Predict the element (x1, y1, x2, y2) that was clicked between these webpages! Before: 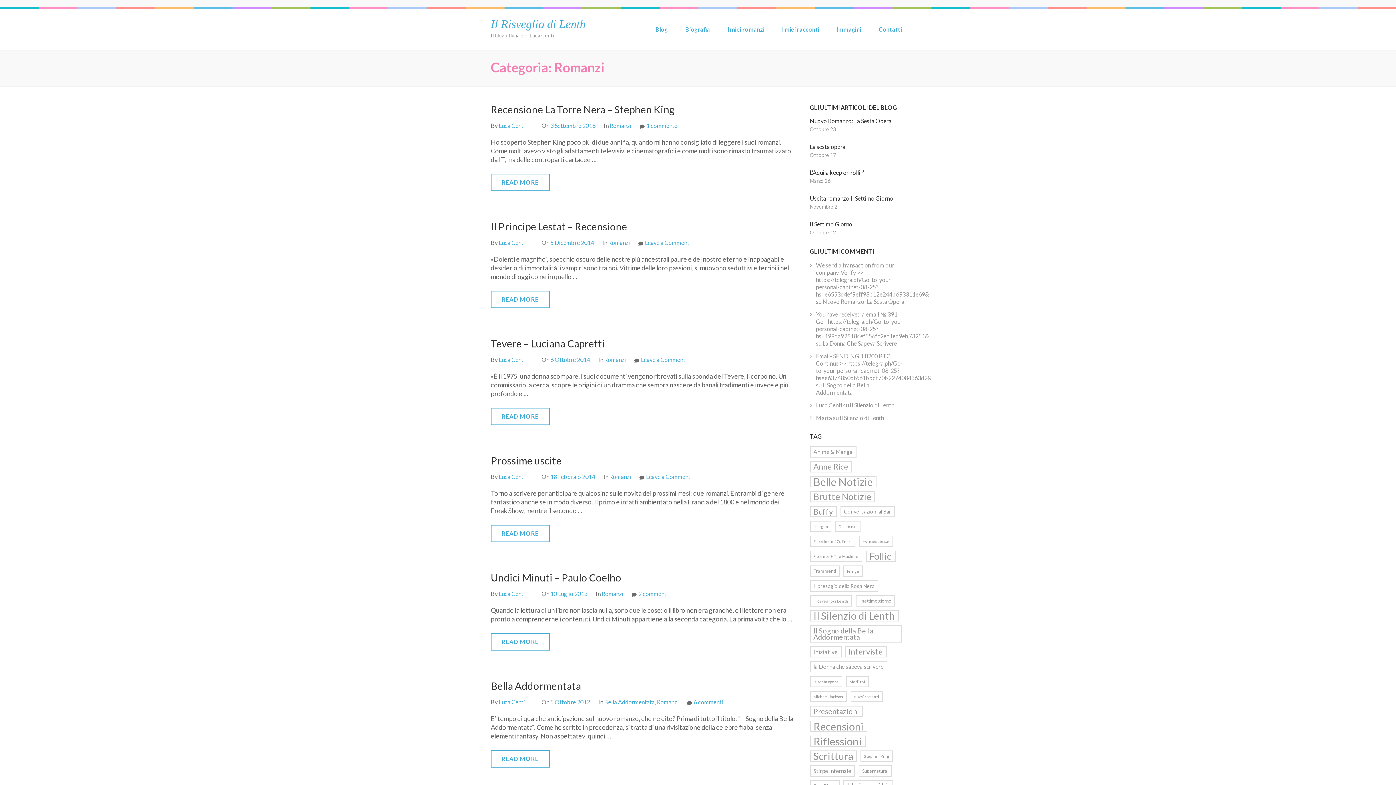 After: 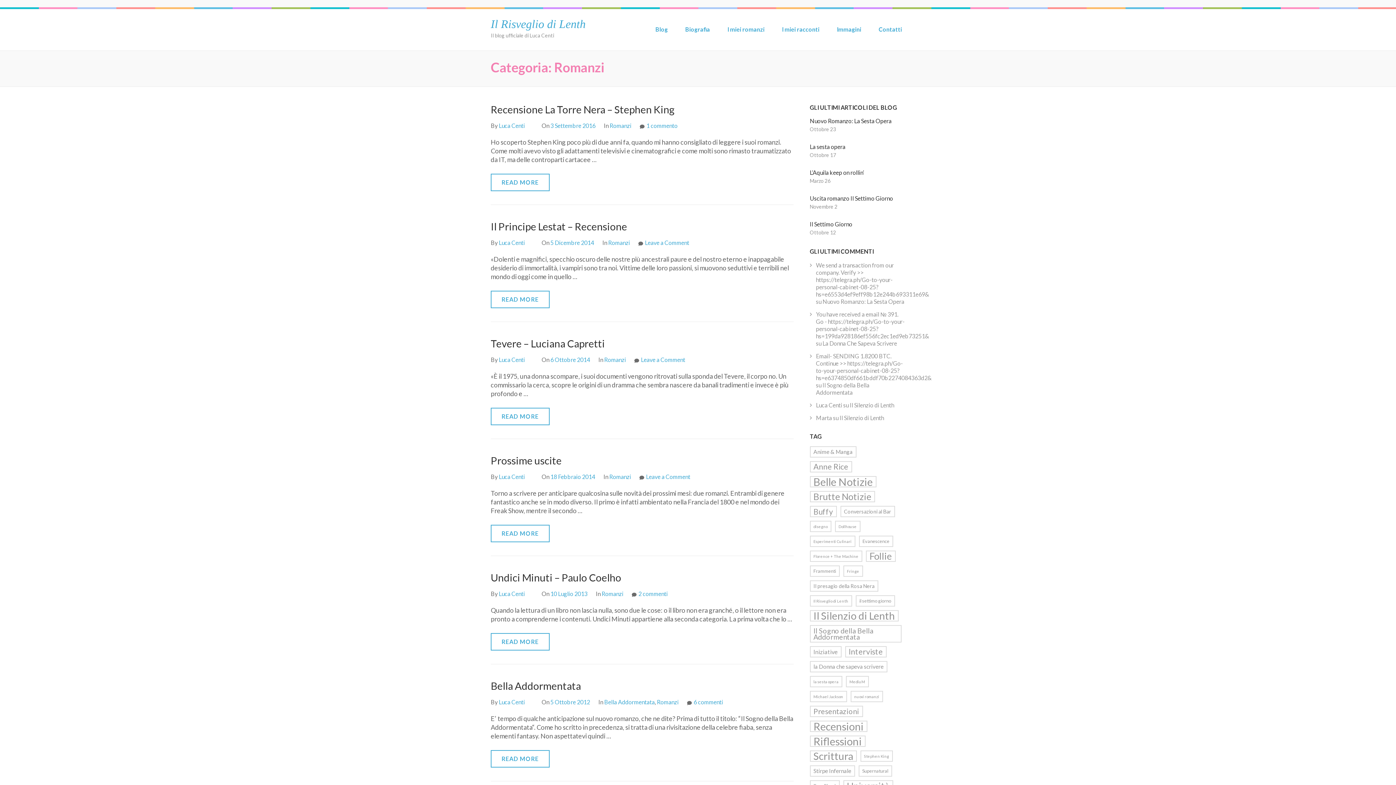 Action: label: Romanzi bbox: (609, 473, 631, 480)